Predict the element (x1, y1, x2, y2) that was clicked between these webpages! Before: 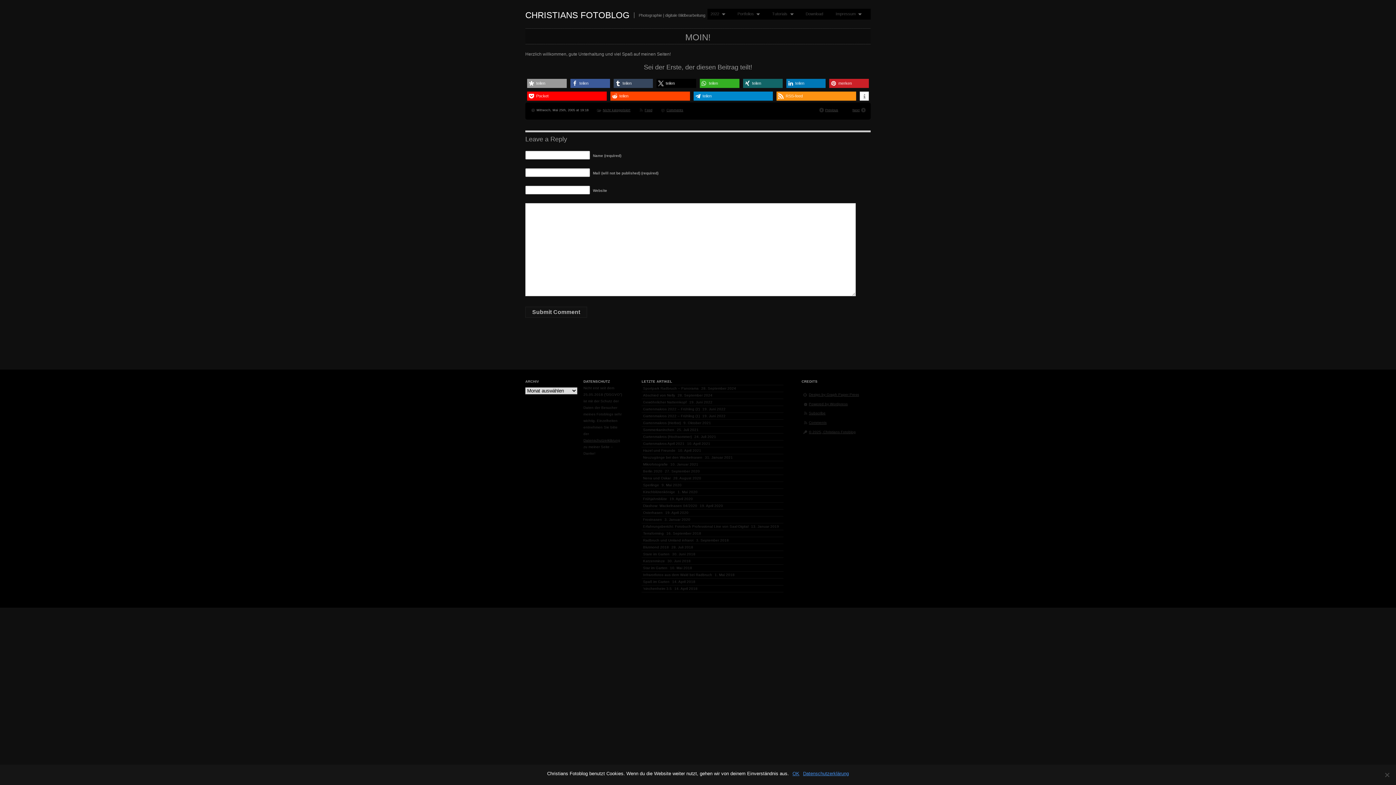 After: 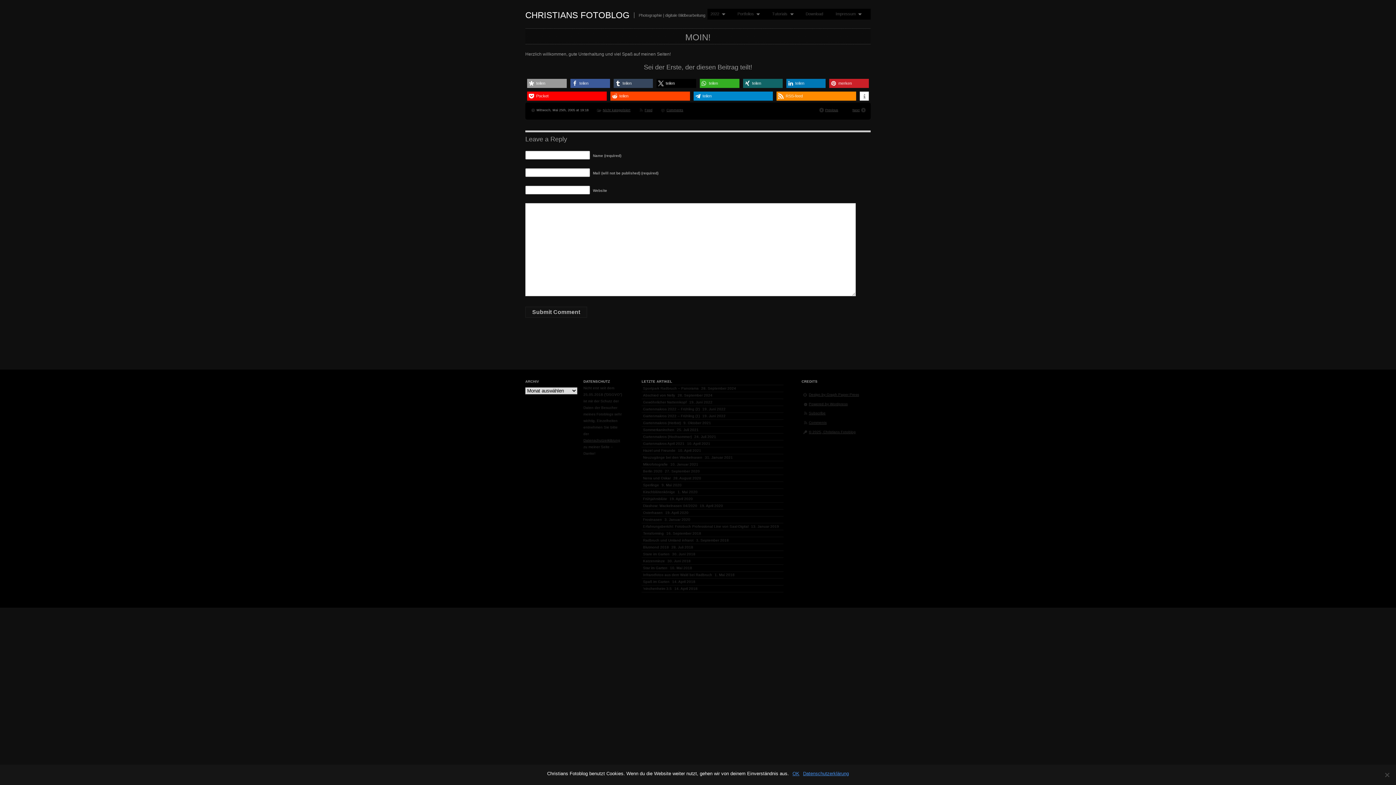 Action: label: RSS-feed bbox: (776, 91, 856, 100)